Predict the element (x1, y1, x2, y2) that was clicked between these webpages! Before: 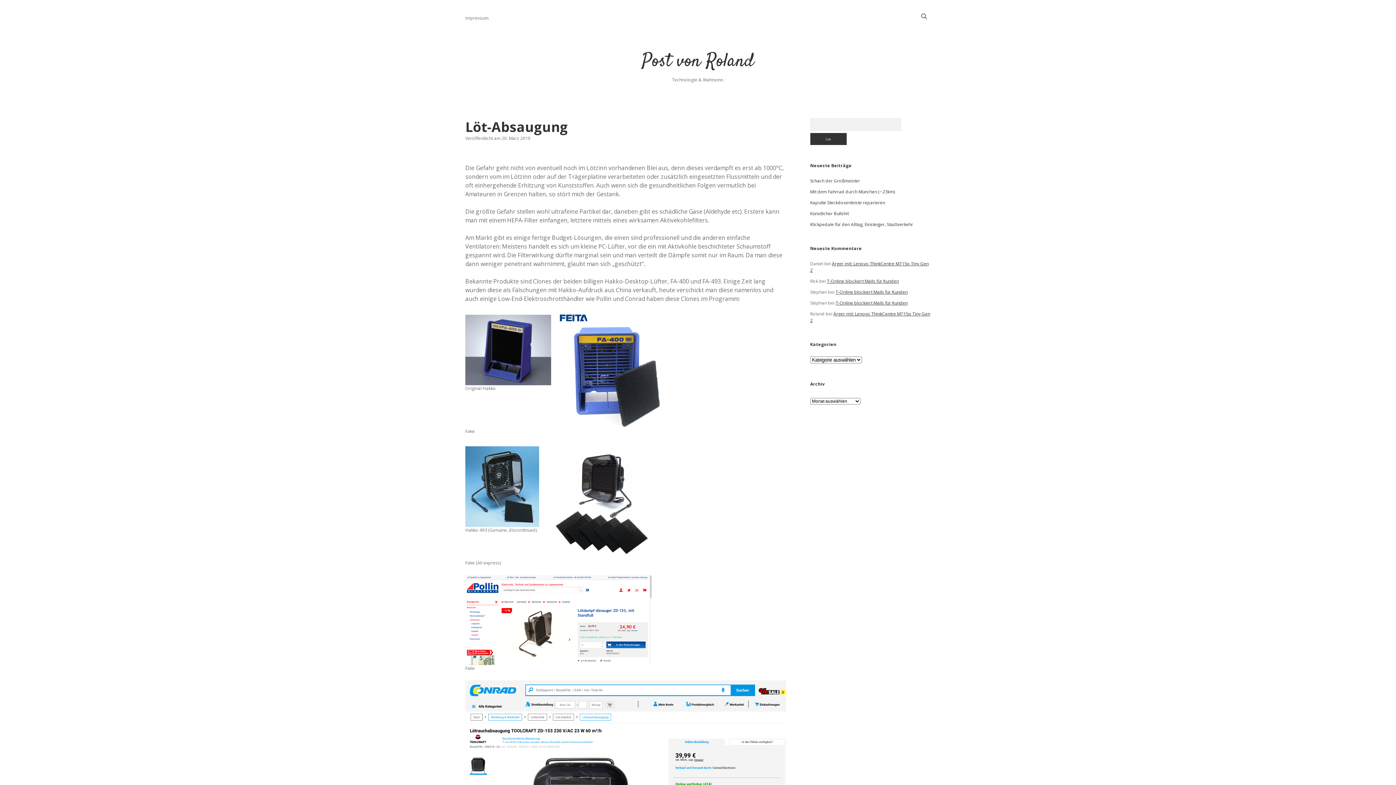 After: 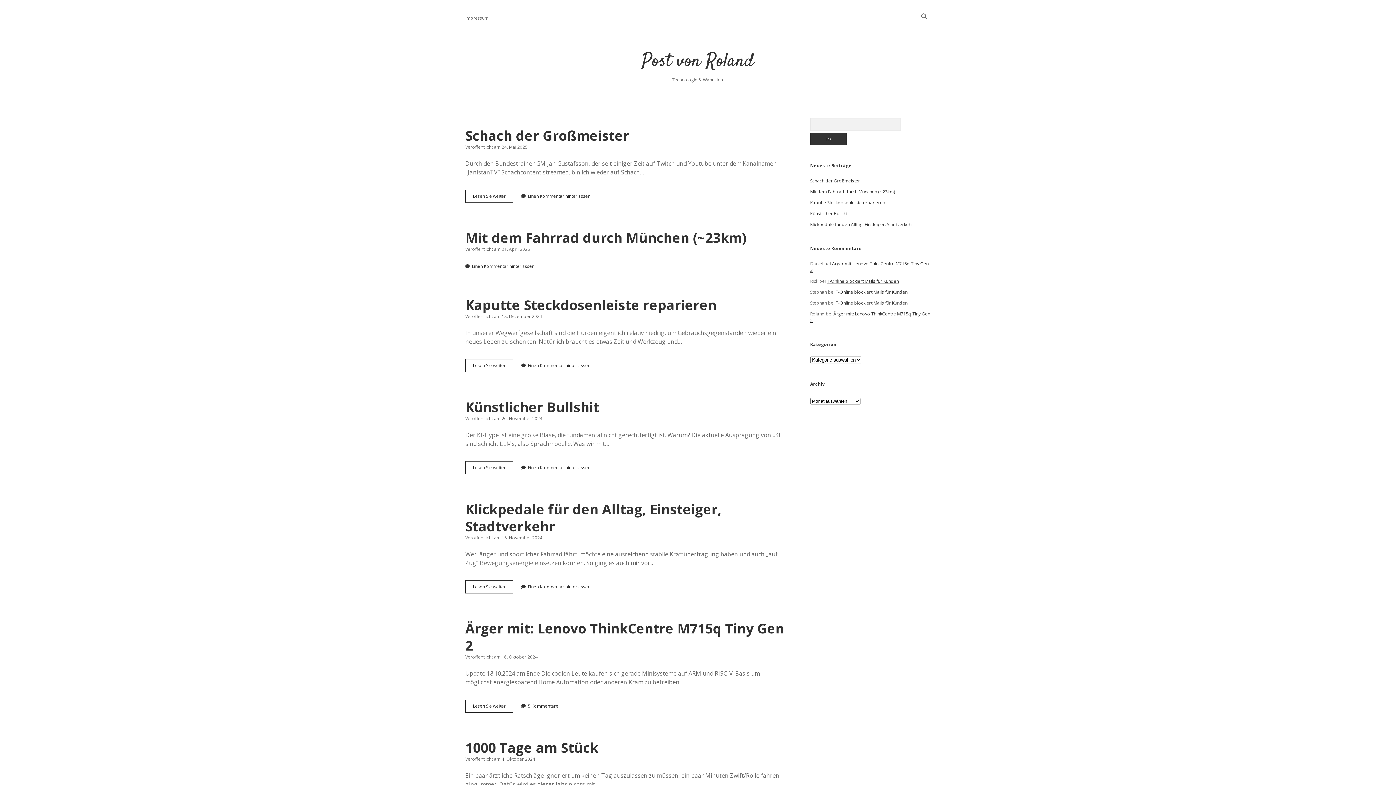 Action: label: Post von Roland bbox: (642, 48, 754, 74)